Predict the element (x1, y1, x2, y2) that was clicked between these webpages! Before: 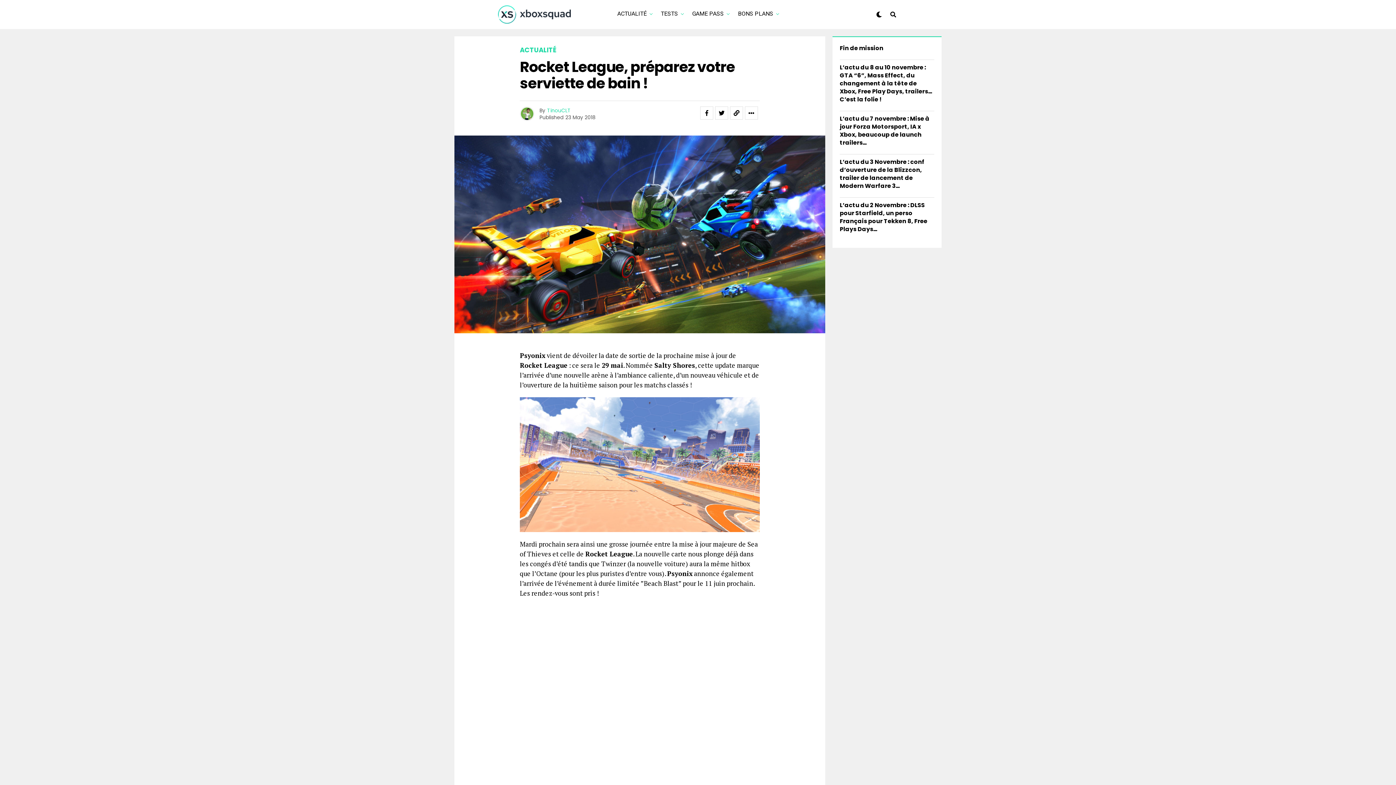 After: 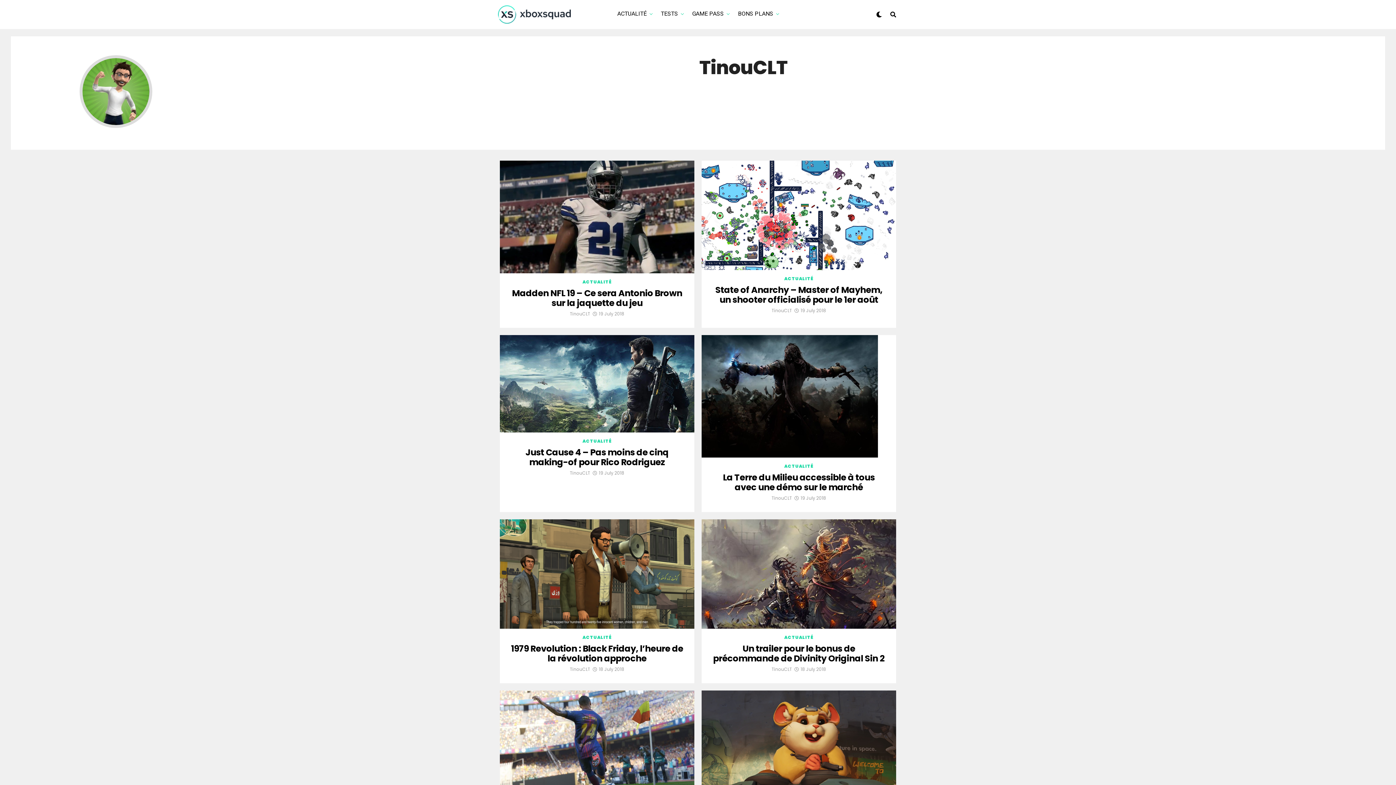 Action: label: TinouCLT bbox: (547, 106, 570, 114)